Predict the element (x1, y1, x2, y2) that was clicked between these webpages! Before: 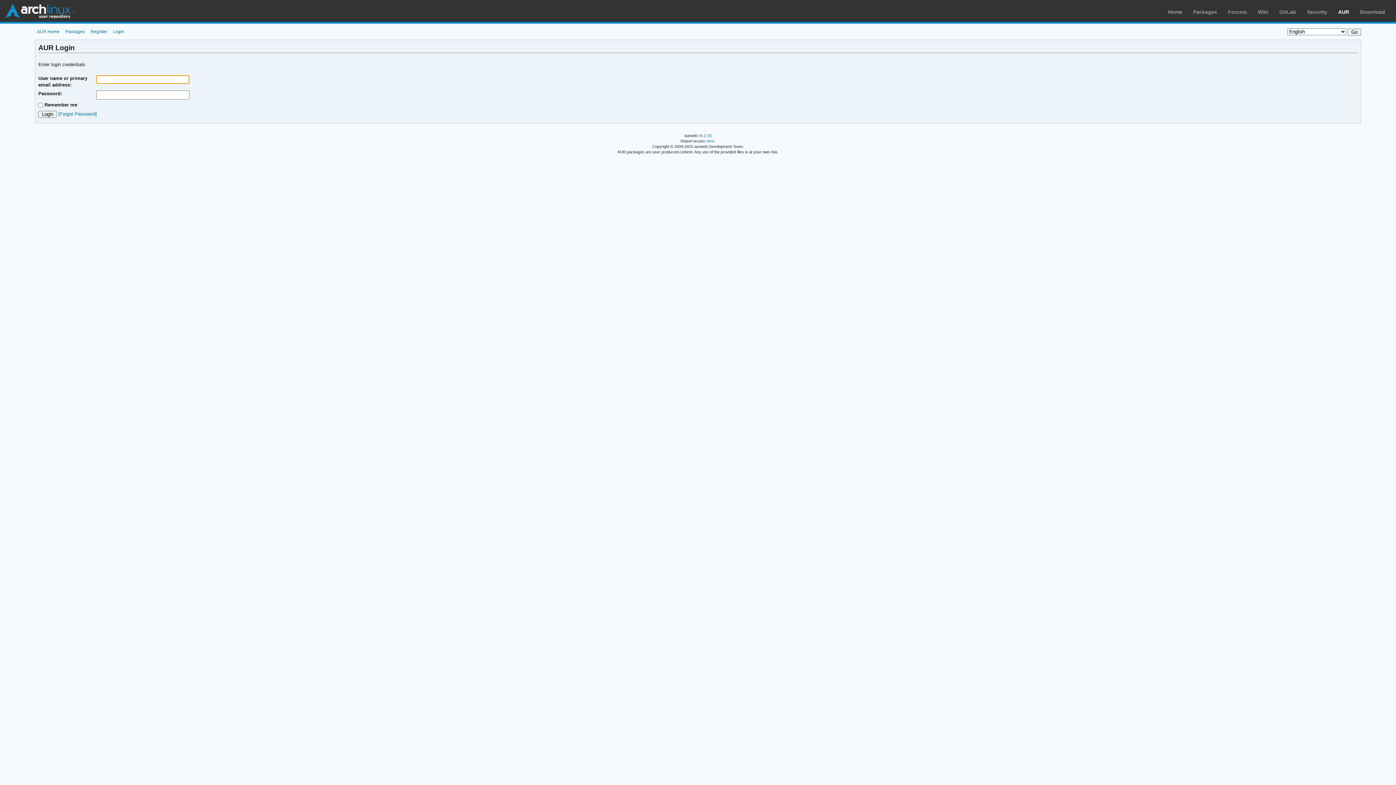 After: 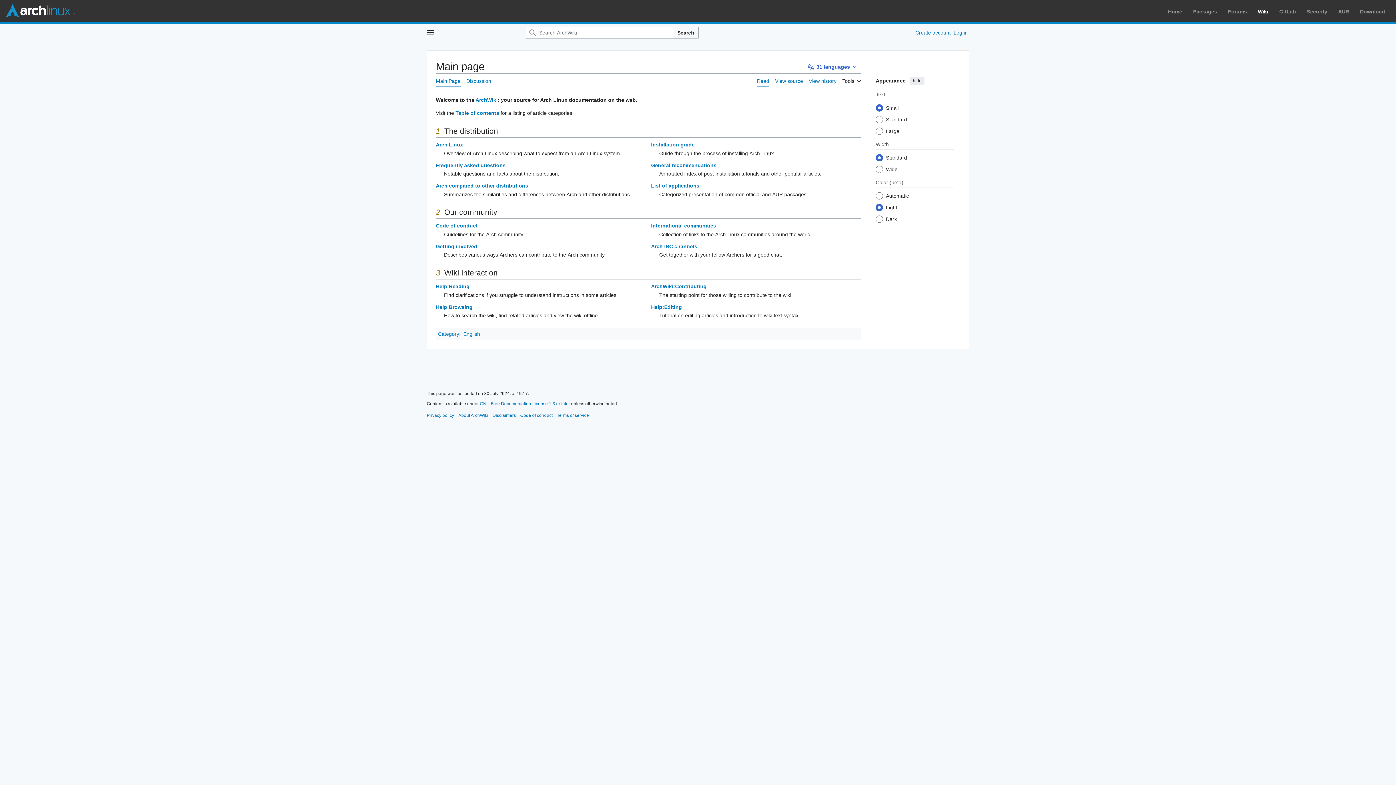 Action: label: Wiki bbox: (1258, 9, 1268, 14)